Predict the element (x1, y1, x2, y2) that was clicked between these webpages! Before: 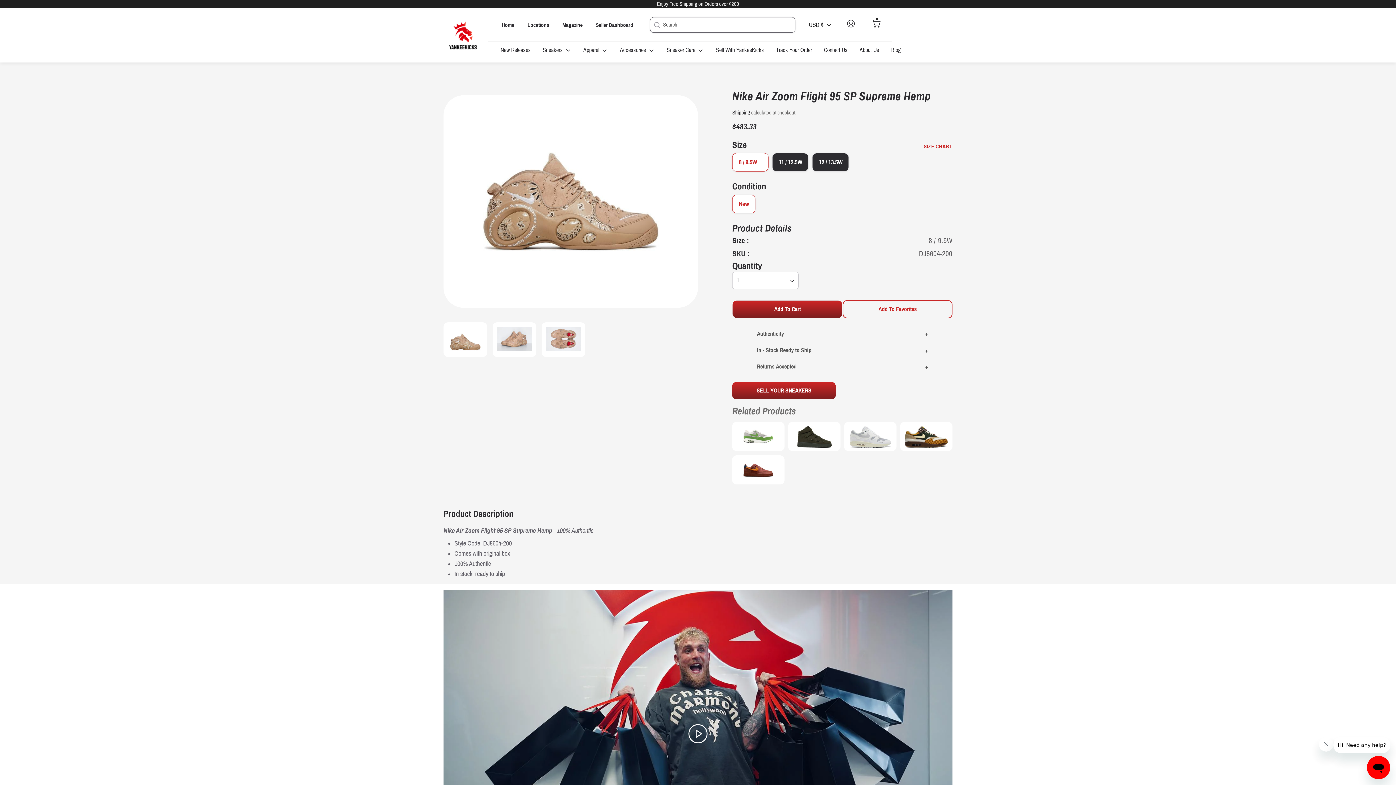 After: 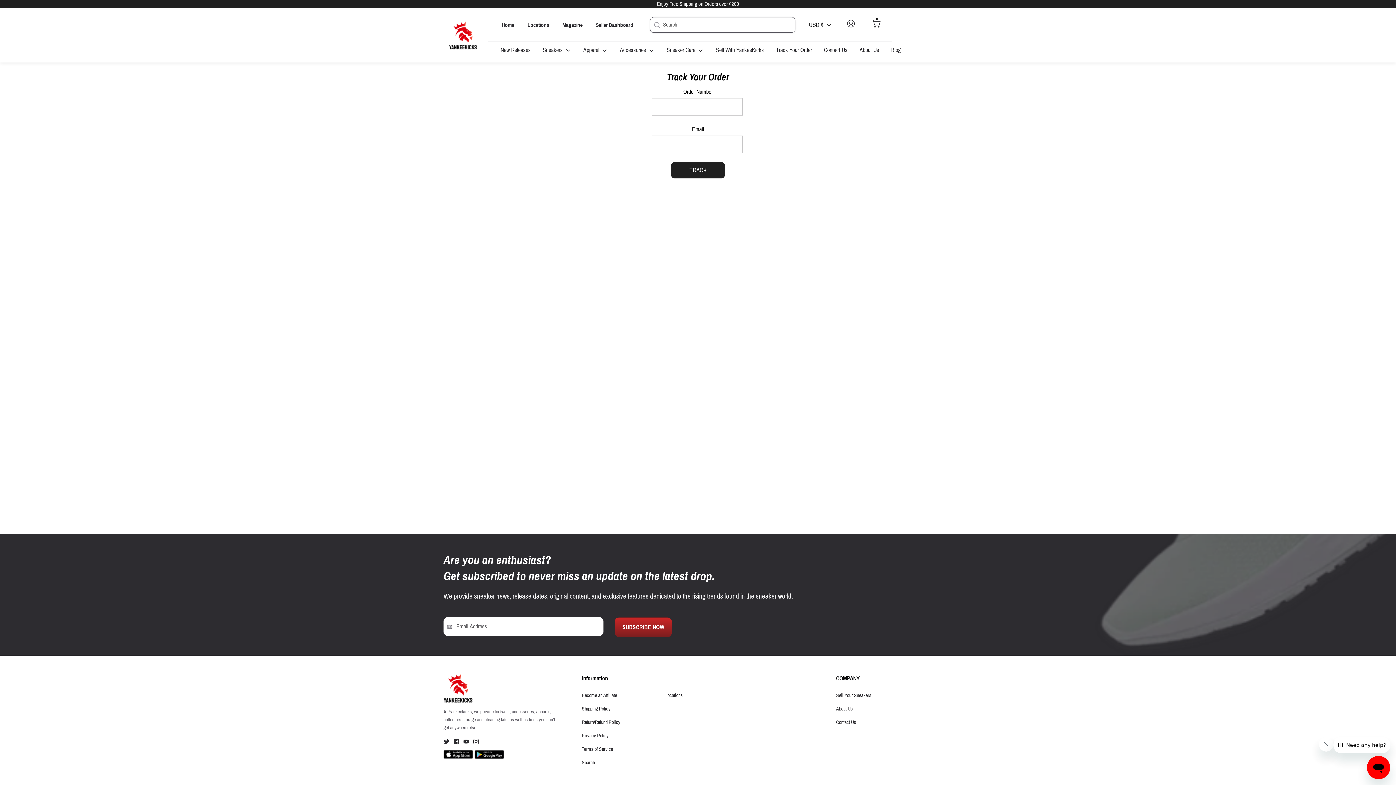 Action: bbox: (770, 45, 817, 58) label: Track Your Order